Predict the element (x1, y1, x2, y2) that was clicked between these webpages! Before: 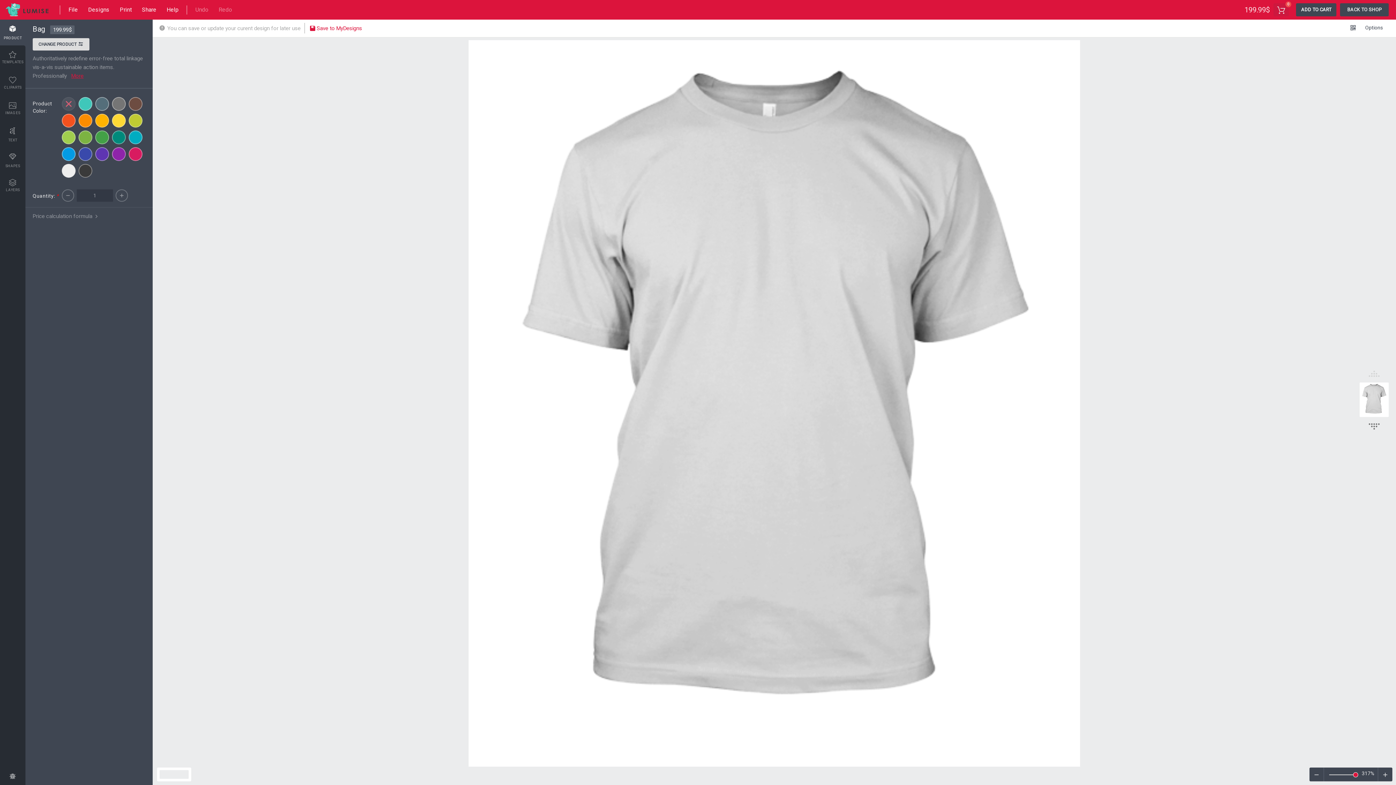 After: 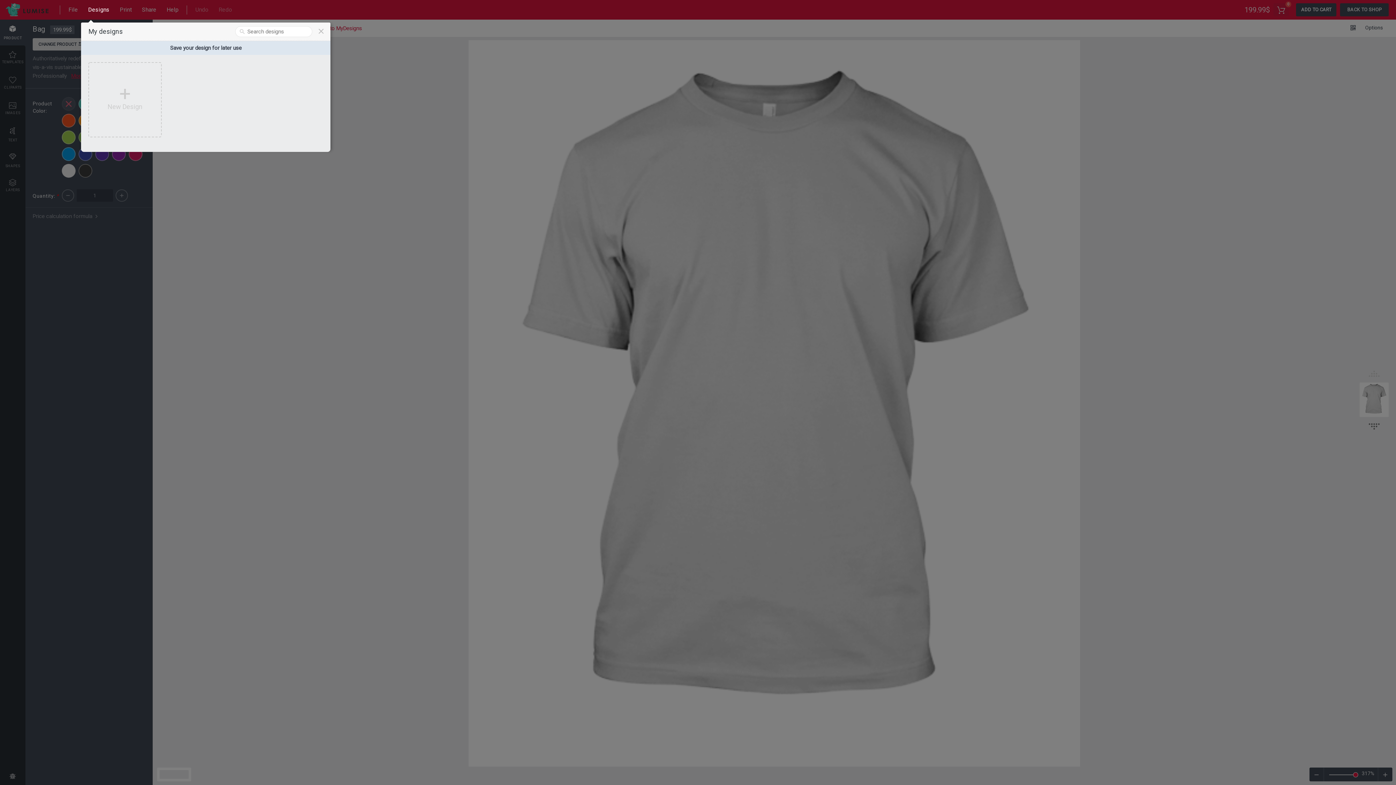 Action: bbox: (304, 22, 365, 33) label:  Save to MyDesigns